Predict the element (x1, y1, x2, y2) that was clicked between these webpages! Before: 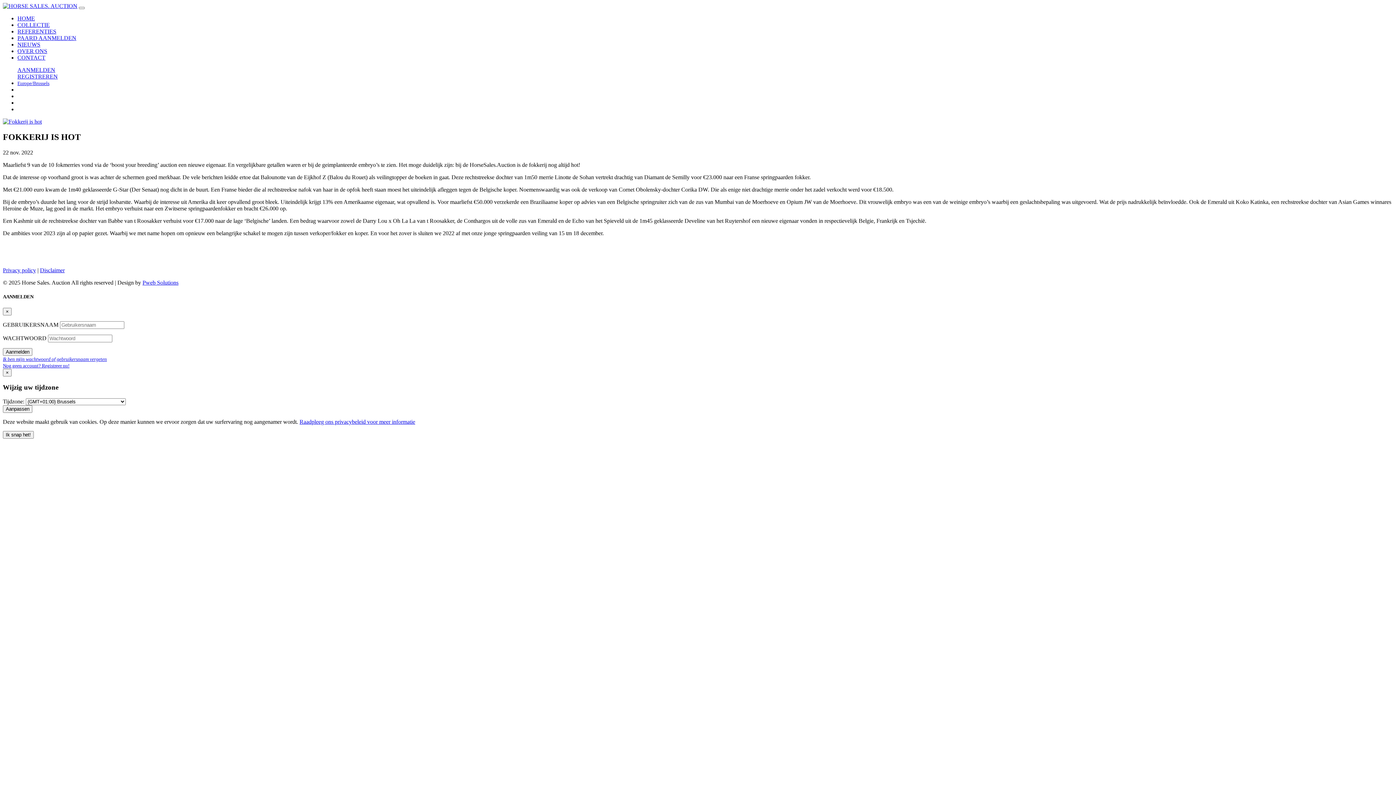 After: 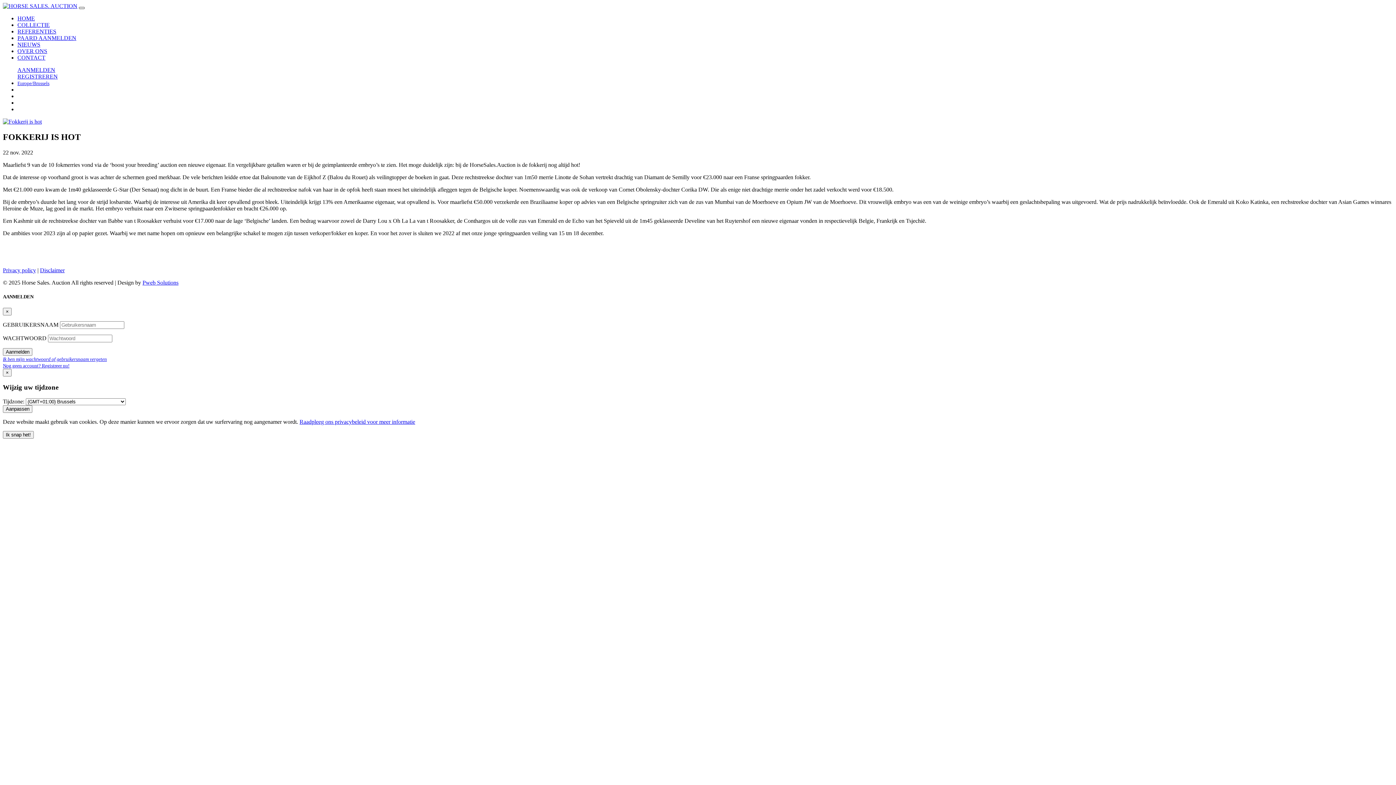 Action: bbox: (78, 6, 84, 9) label: Toggle navigation